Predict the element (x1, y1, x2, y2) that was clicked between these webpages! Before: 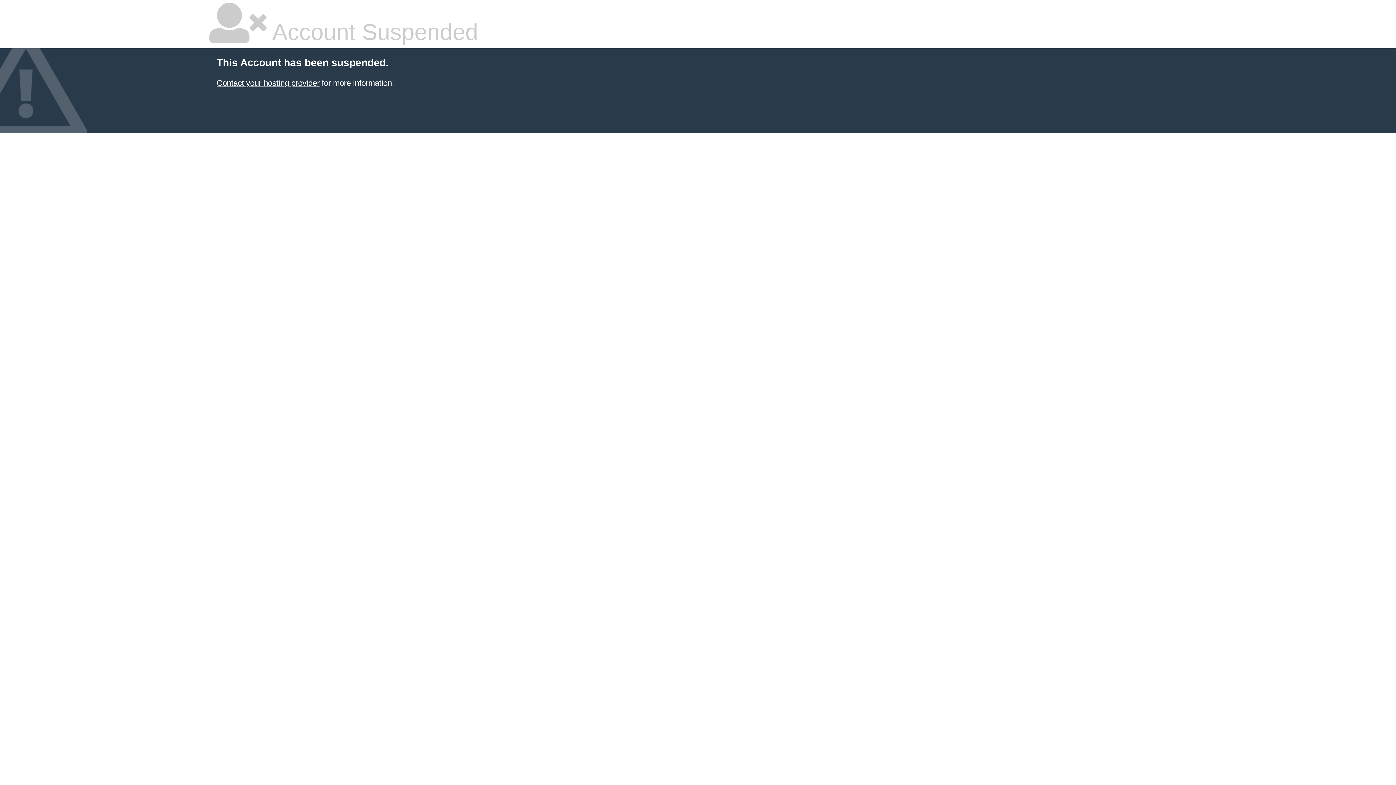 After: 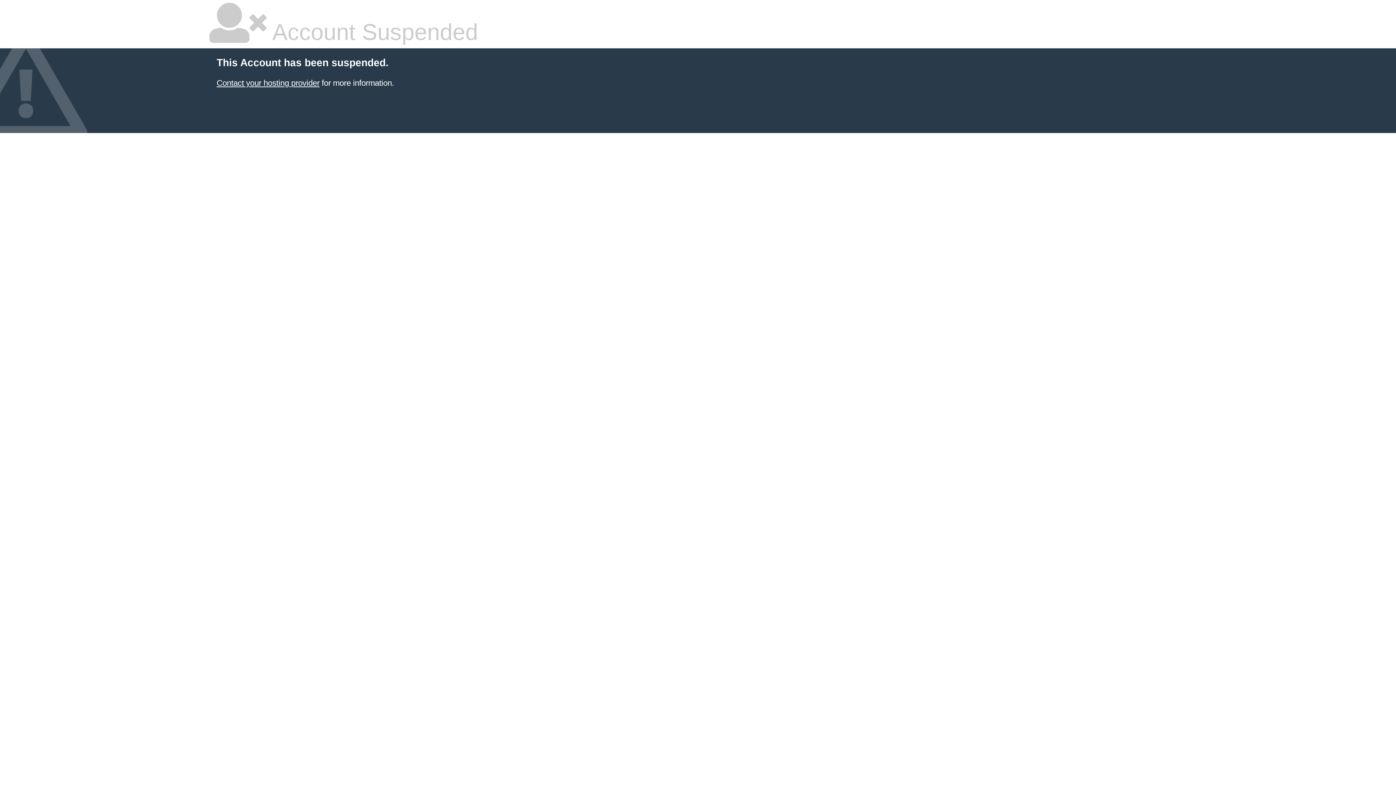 Action: bbox: (216, 78, 319, 87) label: Contact your hosting provider